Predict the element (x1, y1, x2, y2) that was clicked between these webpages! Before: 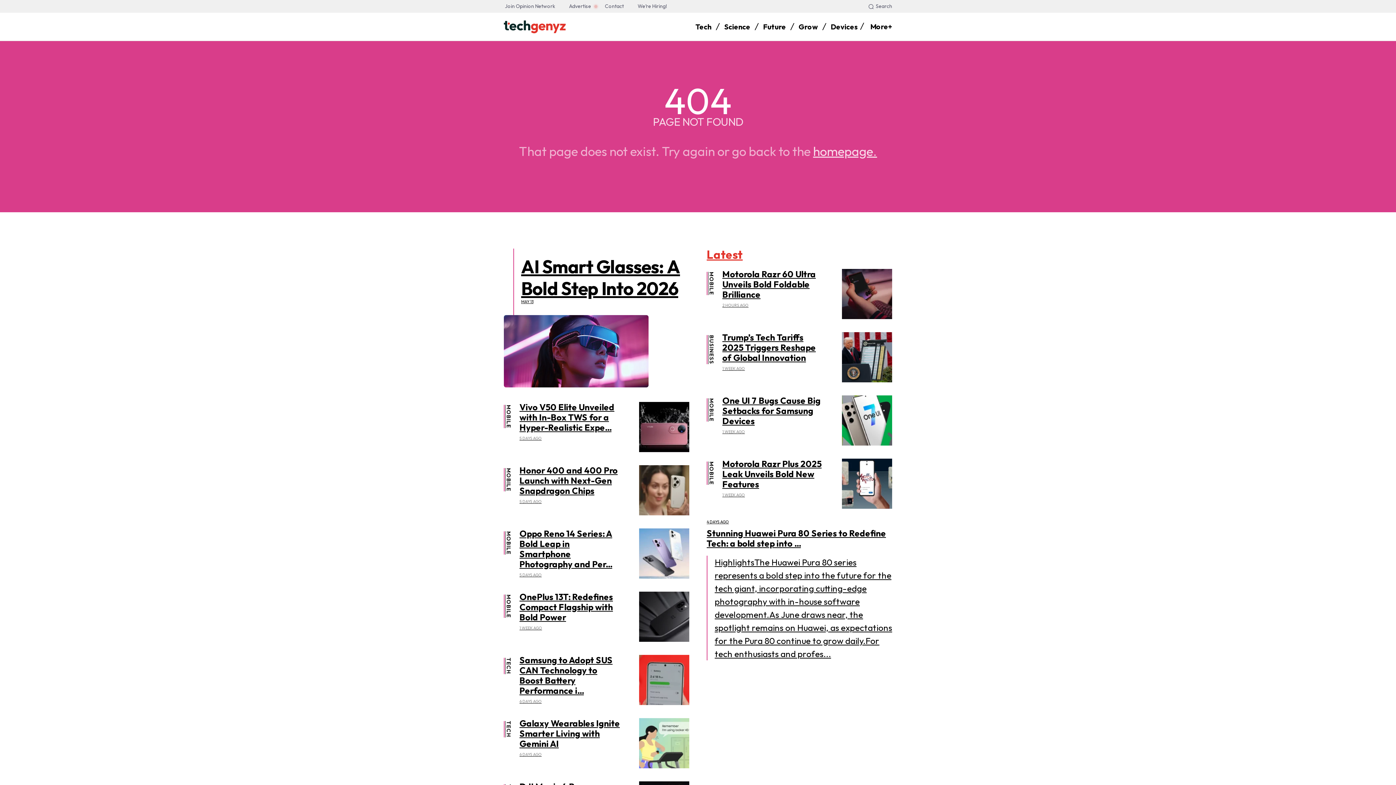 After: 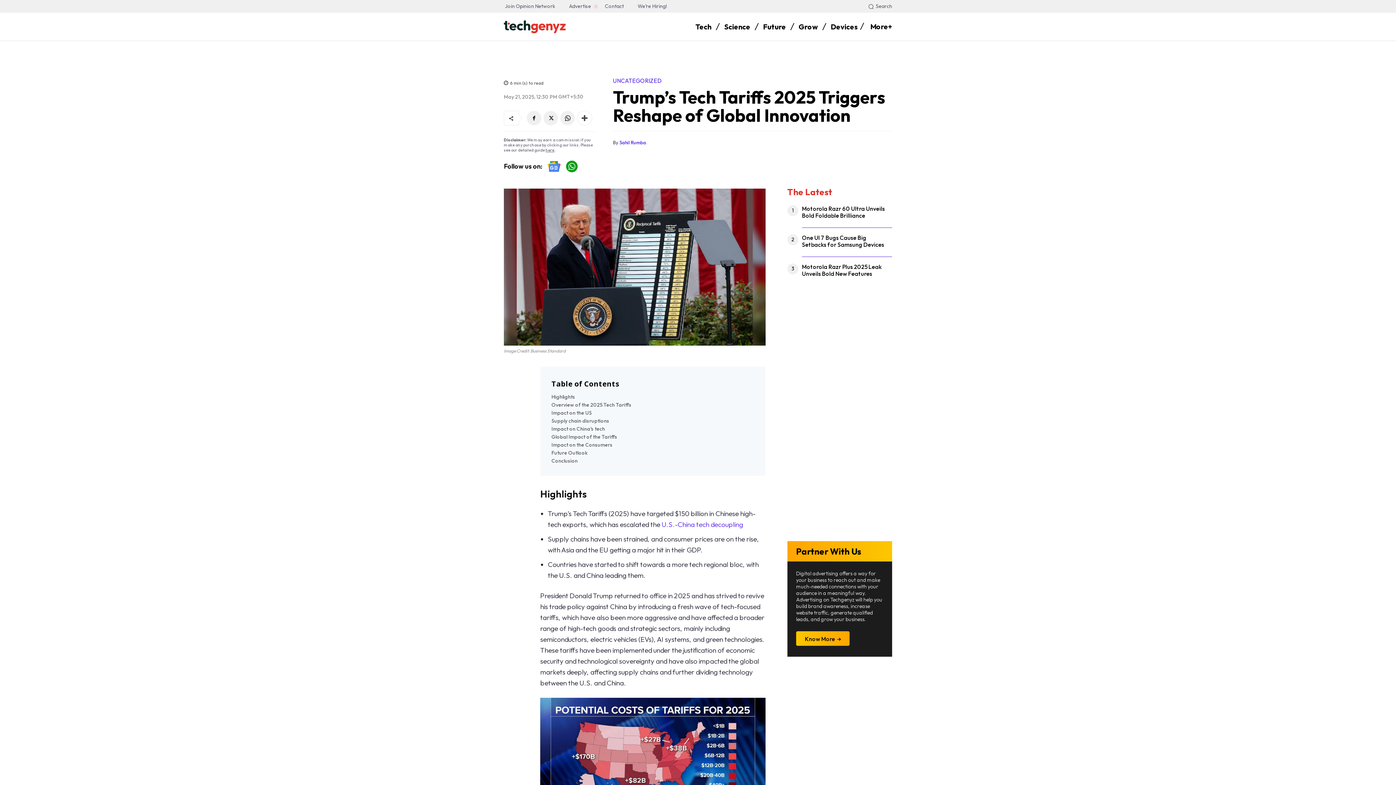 Action: bbox: (722, 332, 816, 363) label: Trump’s Tech Tariffs 2025 Triggers Reshape of Global Innovation